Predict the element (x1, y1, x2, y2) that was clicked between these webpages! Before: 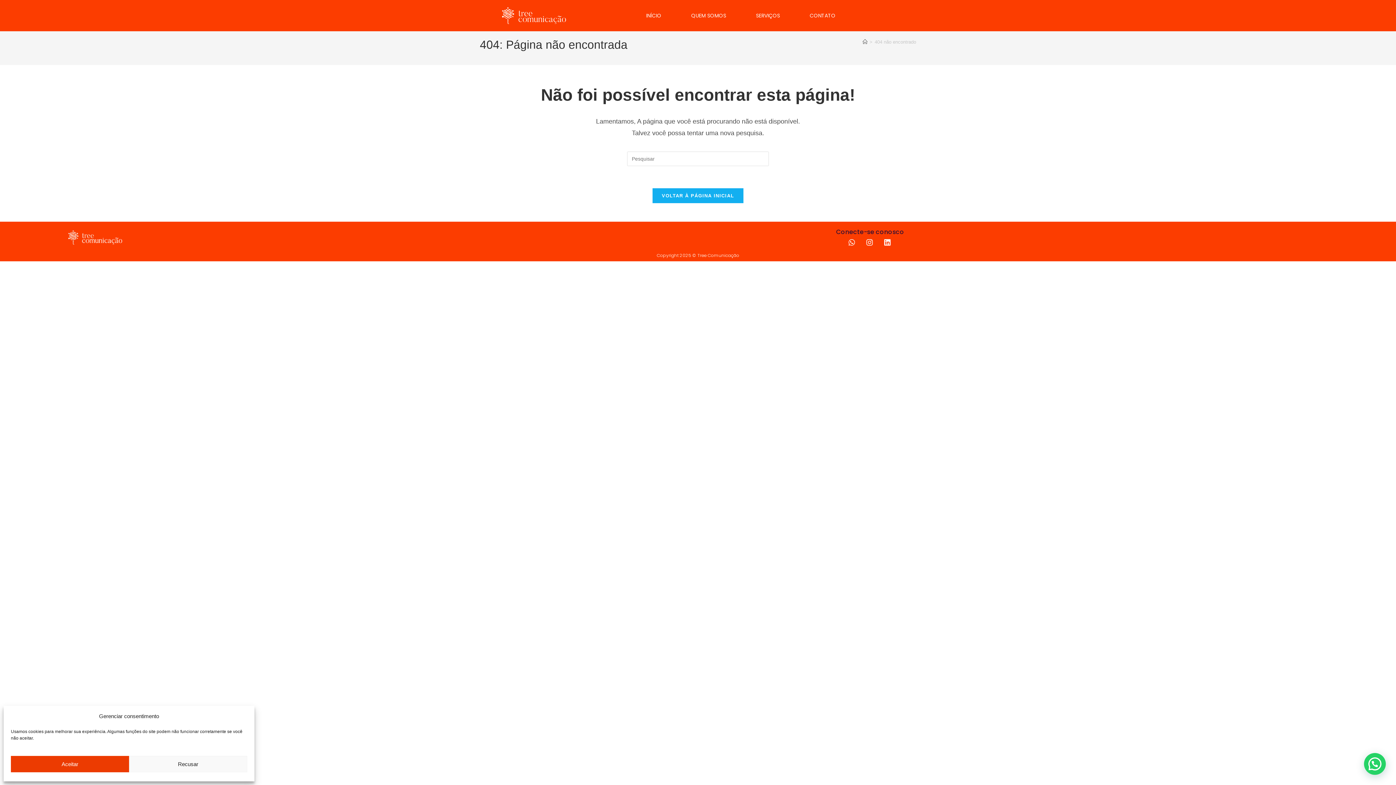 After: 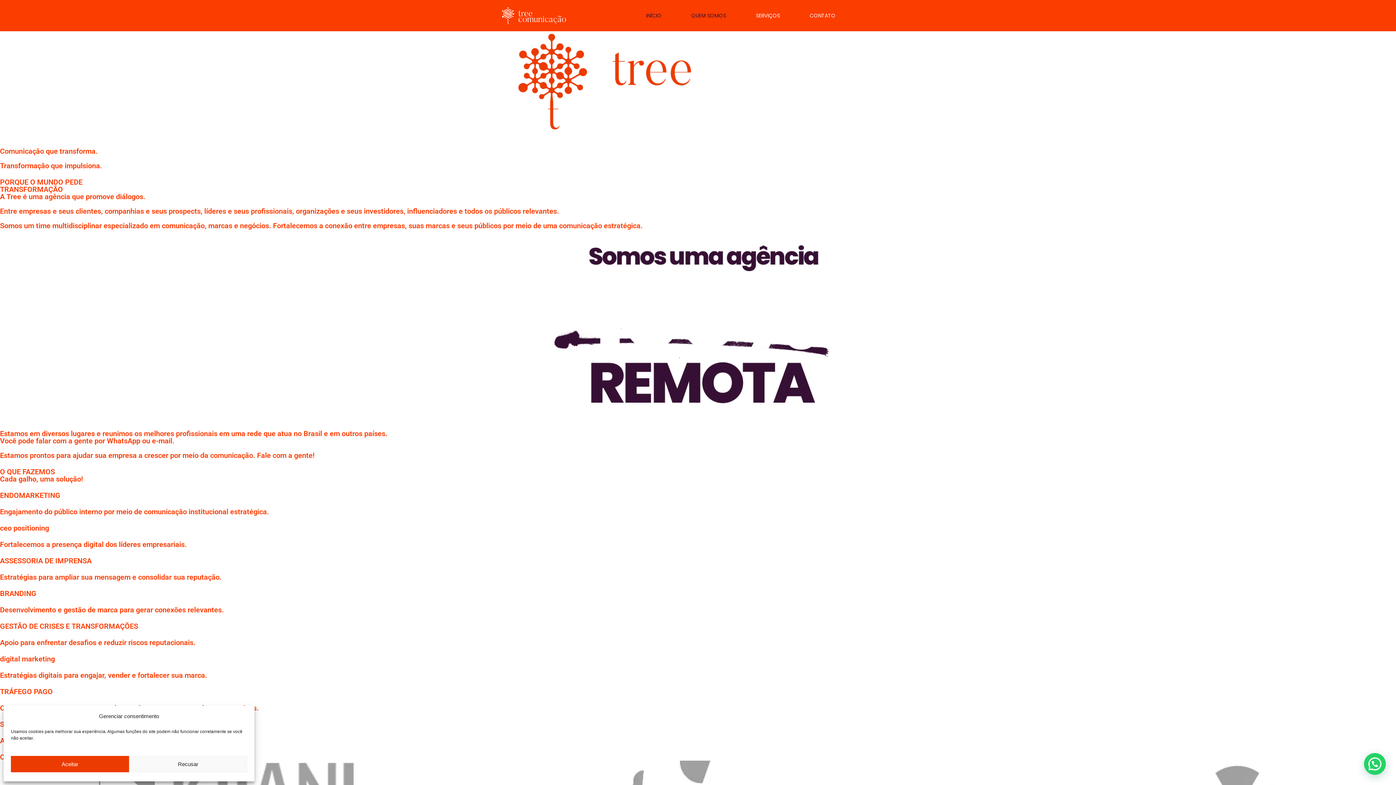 Action: bbox: (652, 188, 744, 203) label: VOLTAR À PÁGINA INICIAL